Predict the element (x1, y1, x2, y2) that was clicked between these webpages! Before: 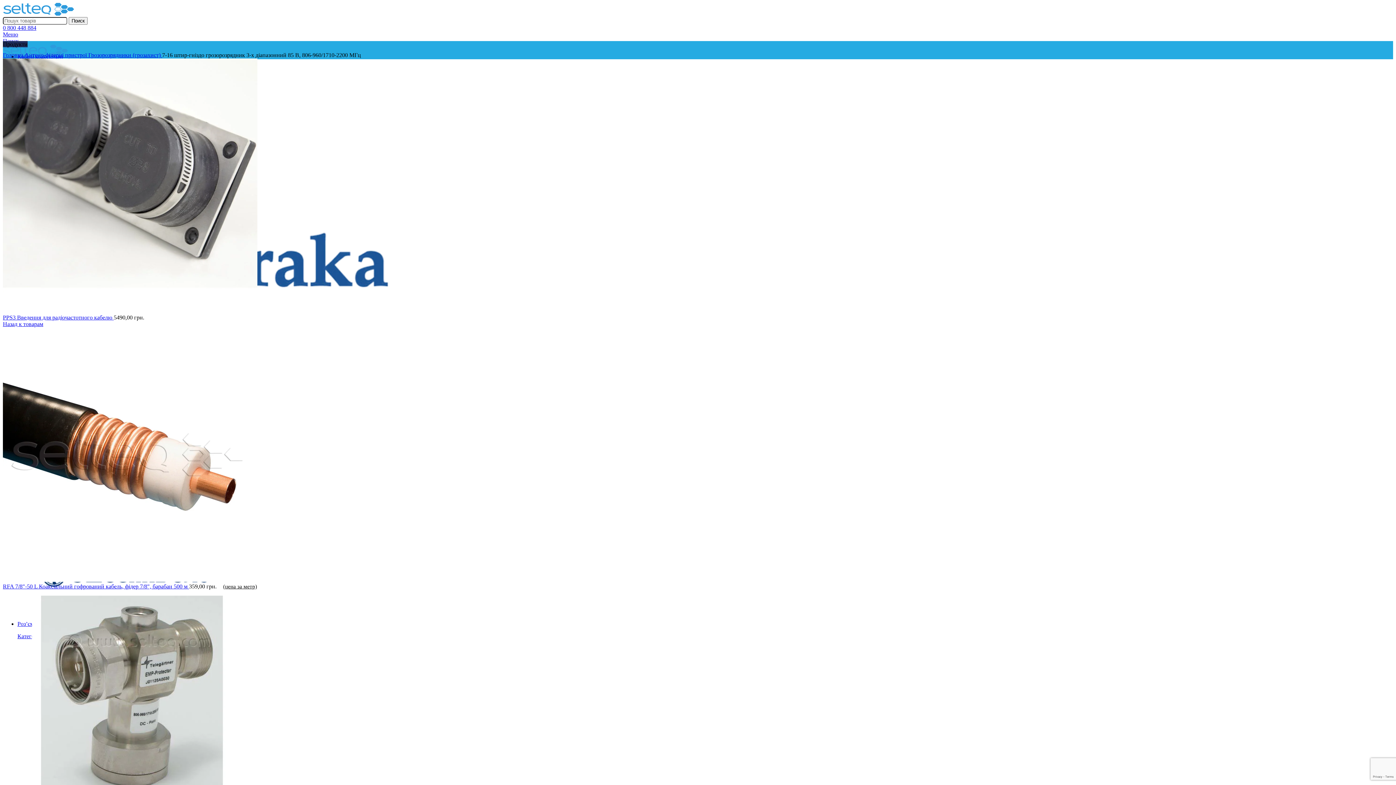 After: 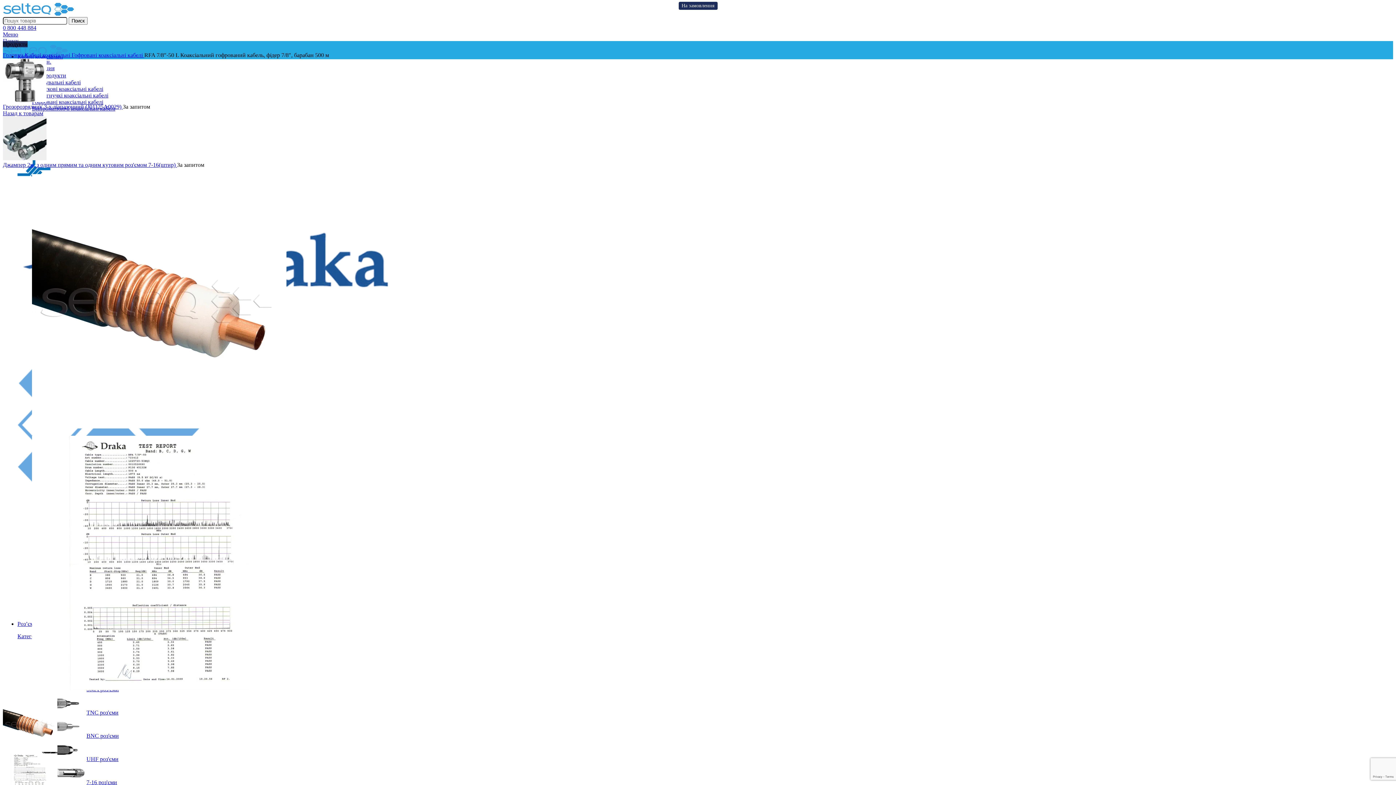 Action: label: RFA 7/8"-50 L Коаксіальний гофрований кабель, фідер 7/8", барабан 500 м  bbox: (2, 583, 189, 589)